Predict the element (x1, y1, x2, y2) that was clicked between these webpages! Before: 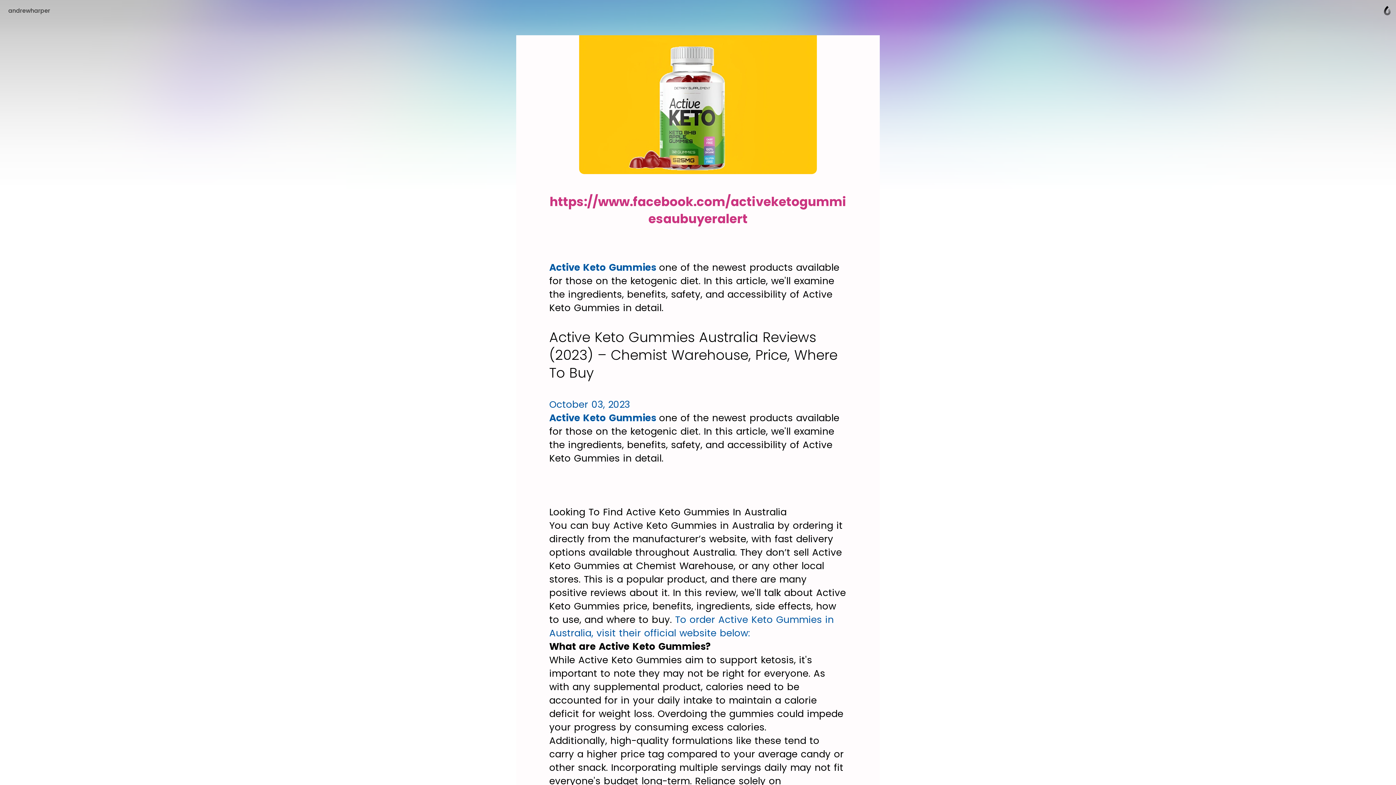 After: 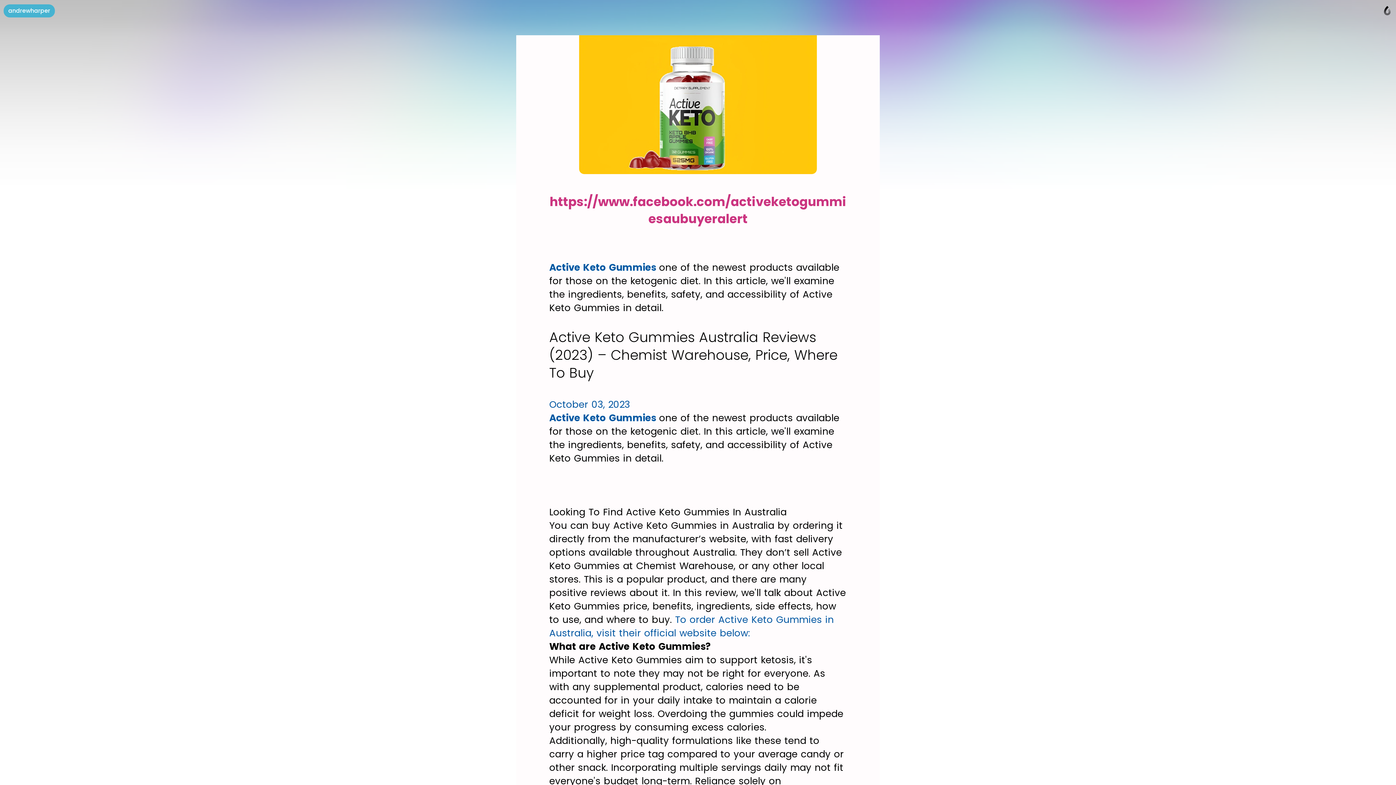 Action: bbox: (3, 4, 54, 17) label: andrewharper